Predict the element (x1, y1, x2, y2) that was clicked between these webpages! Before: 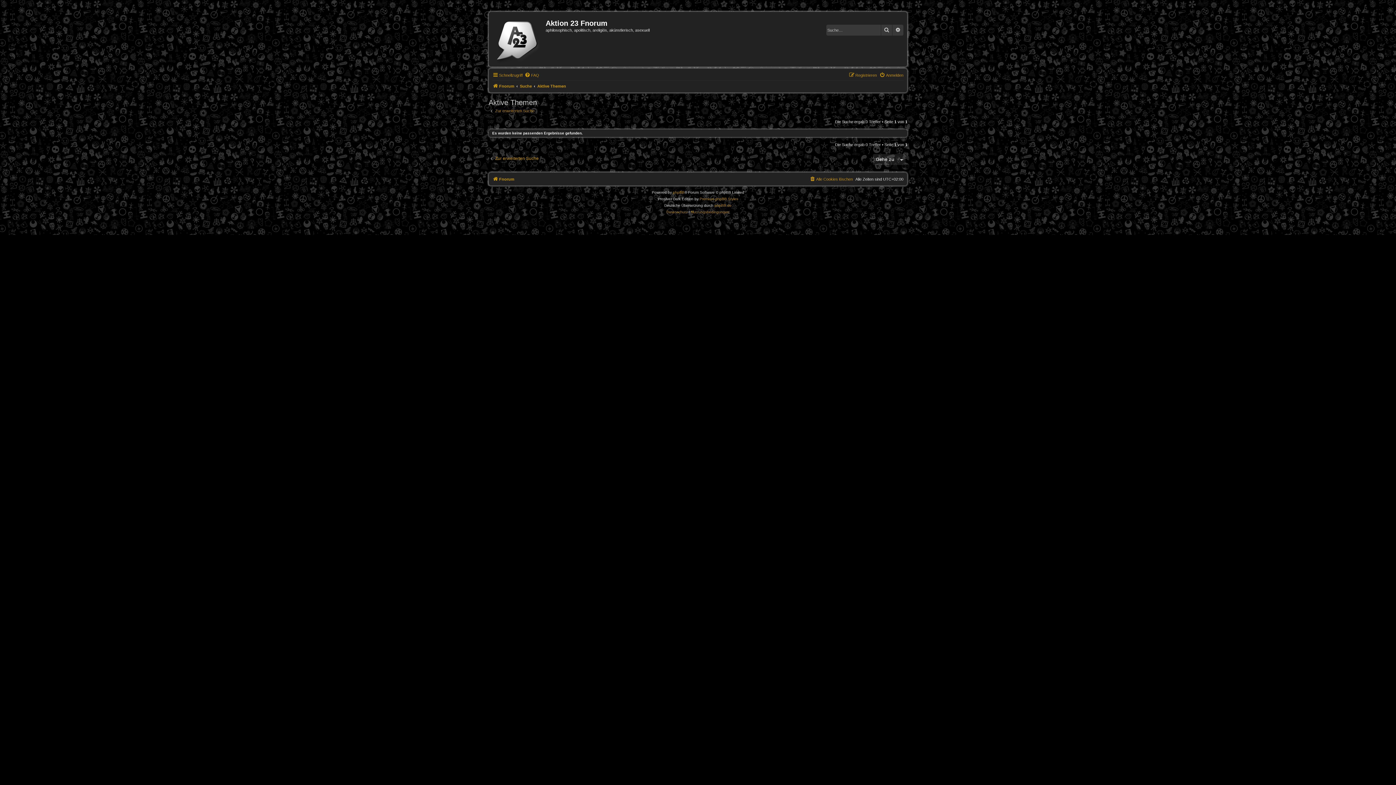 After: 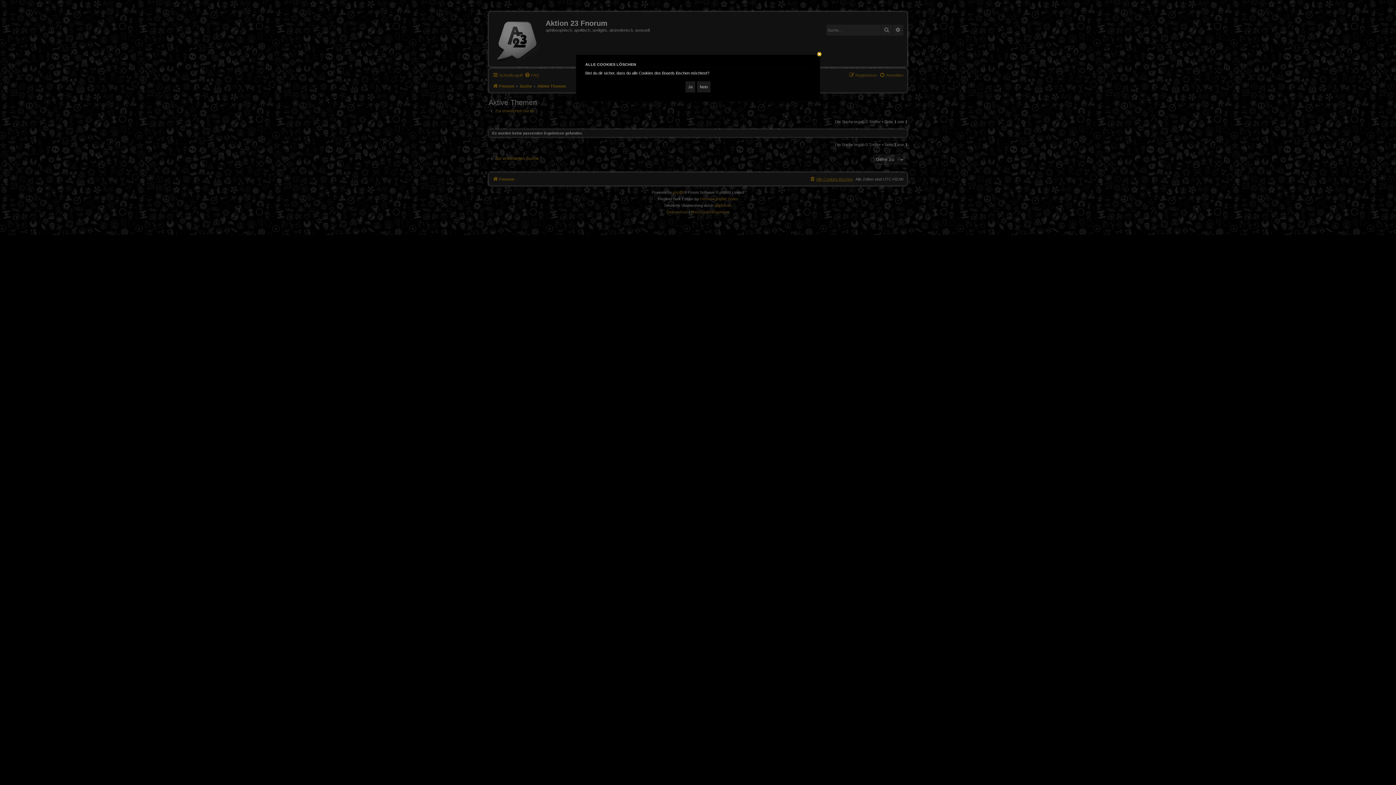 Action: bbox: (809, 174, 853, 183) label: Alle Cookies löschen